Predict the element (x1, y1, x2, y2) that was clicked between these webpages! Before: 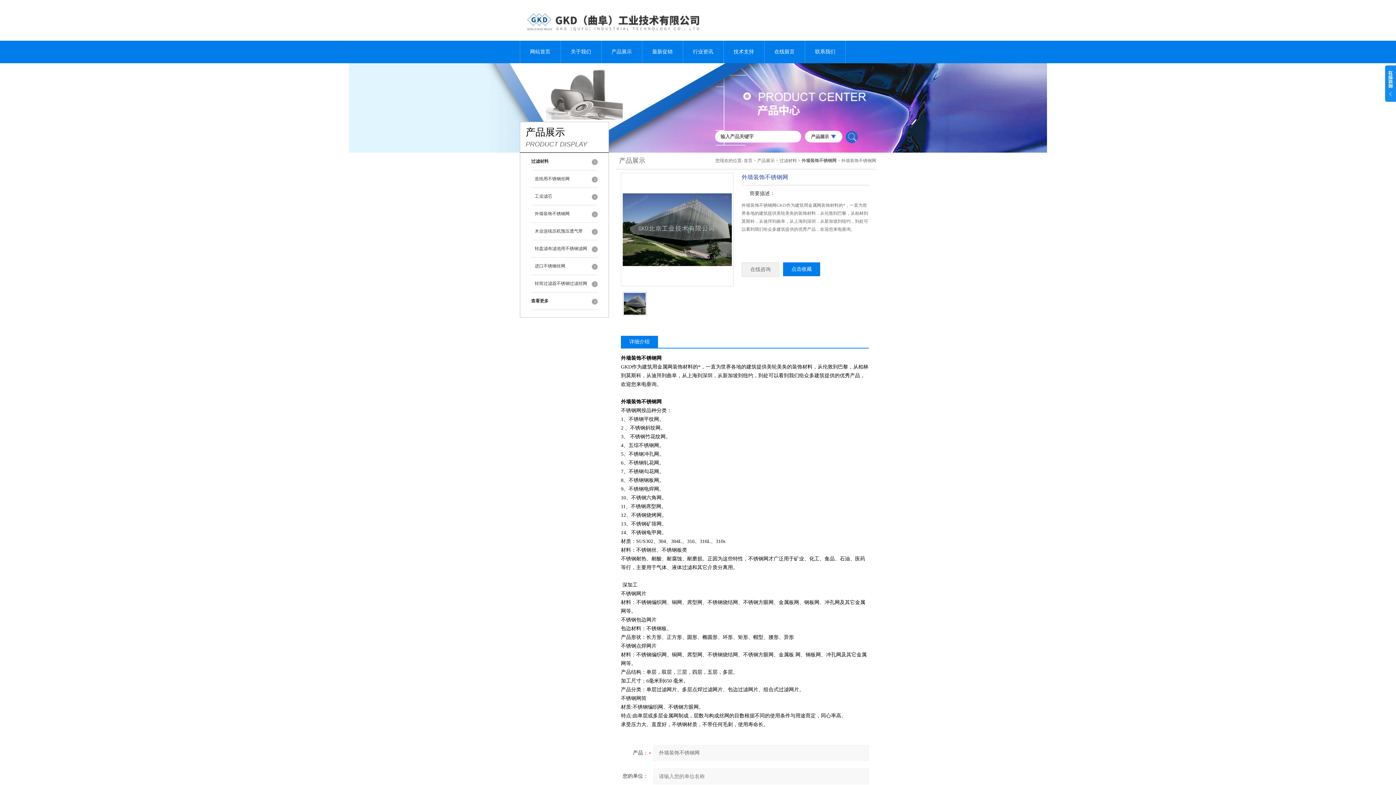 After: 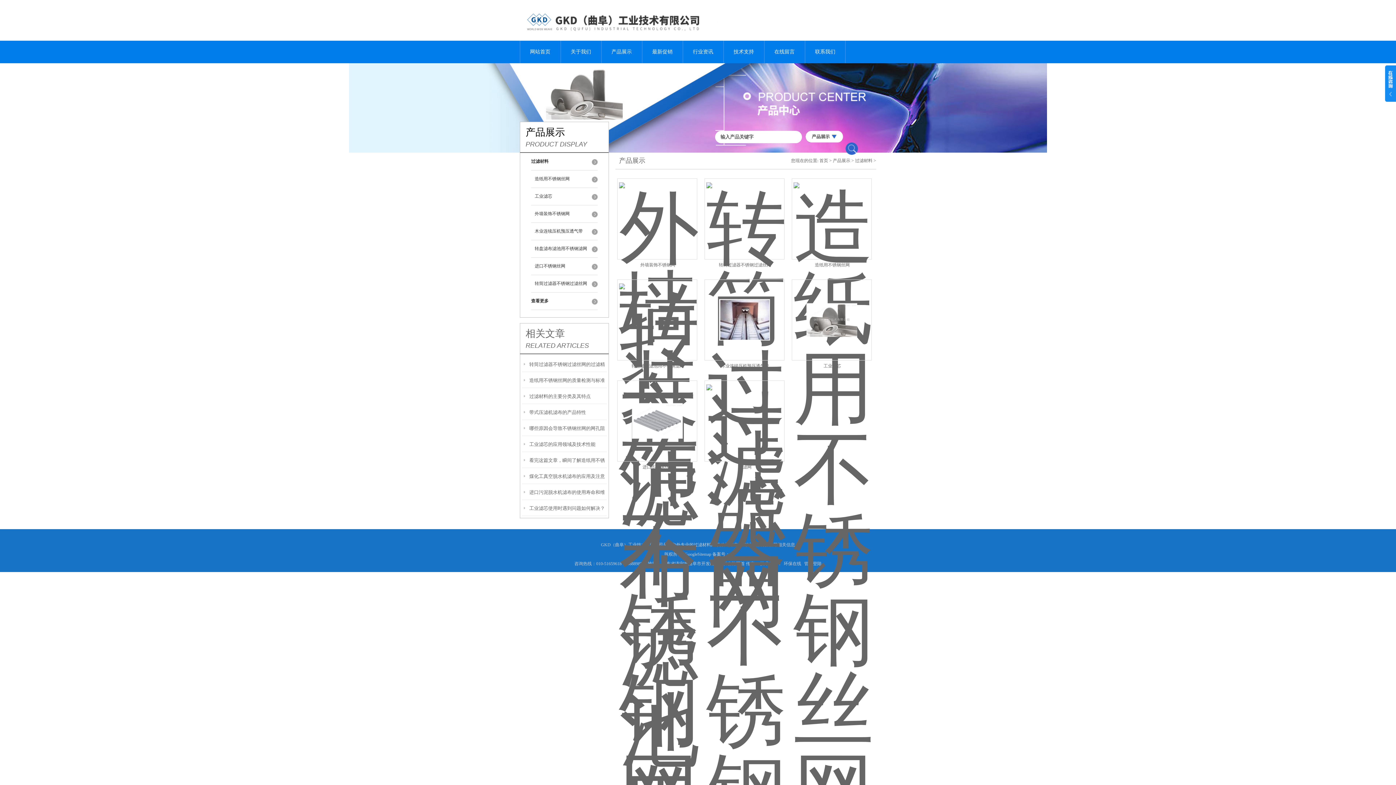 Action: bbox: (779, 158, 797, 163) label: 过滤材料